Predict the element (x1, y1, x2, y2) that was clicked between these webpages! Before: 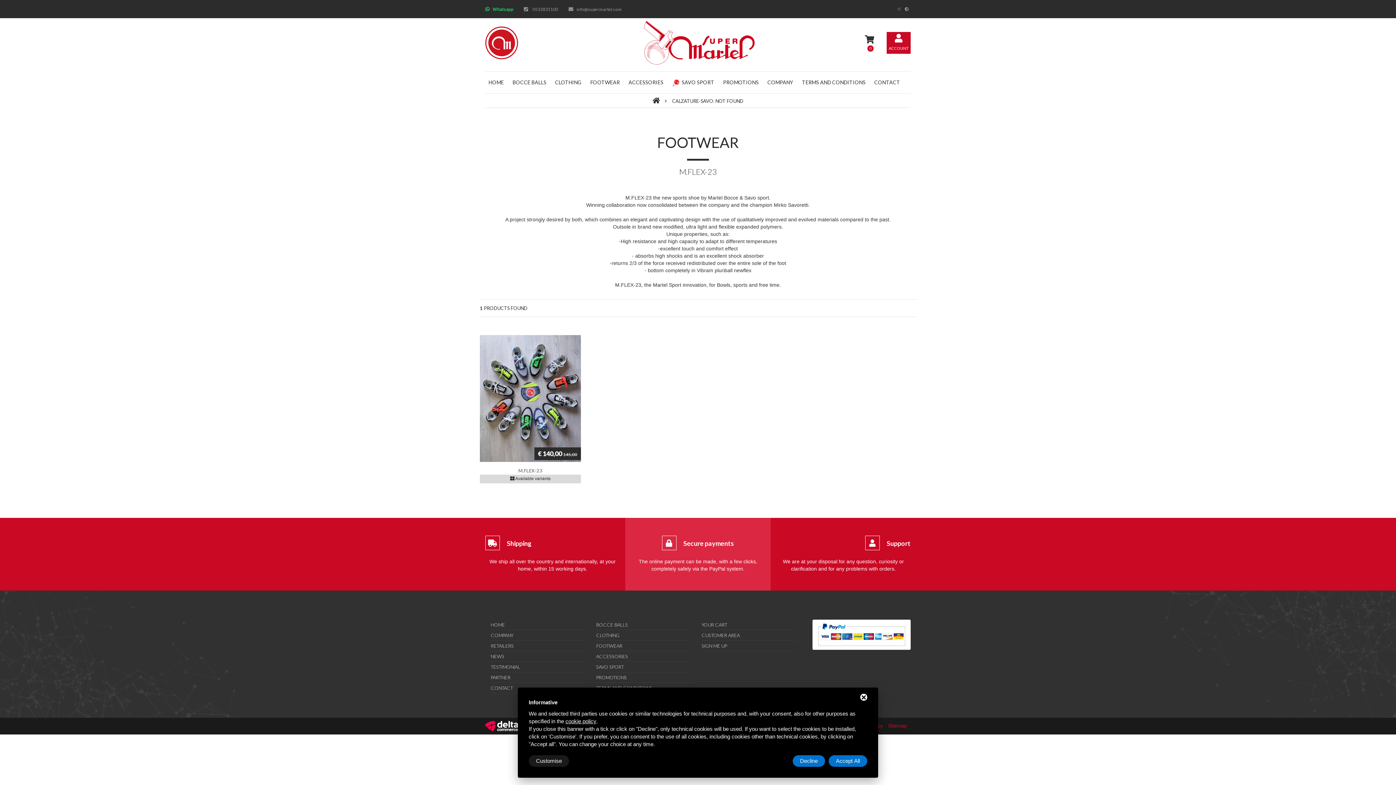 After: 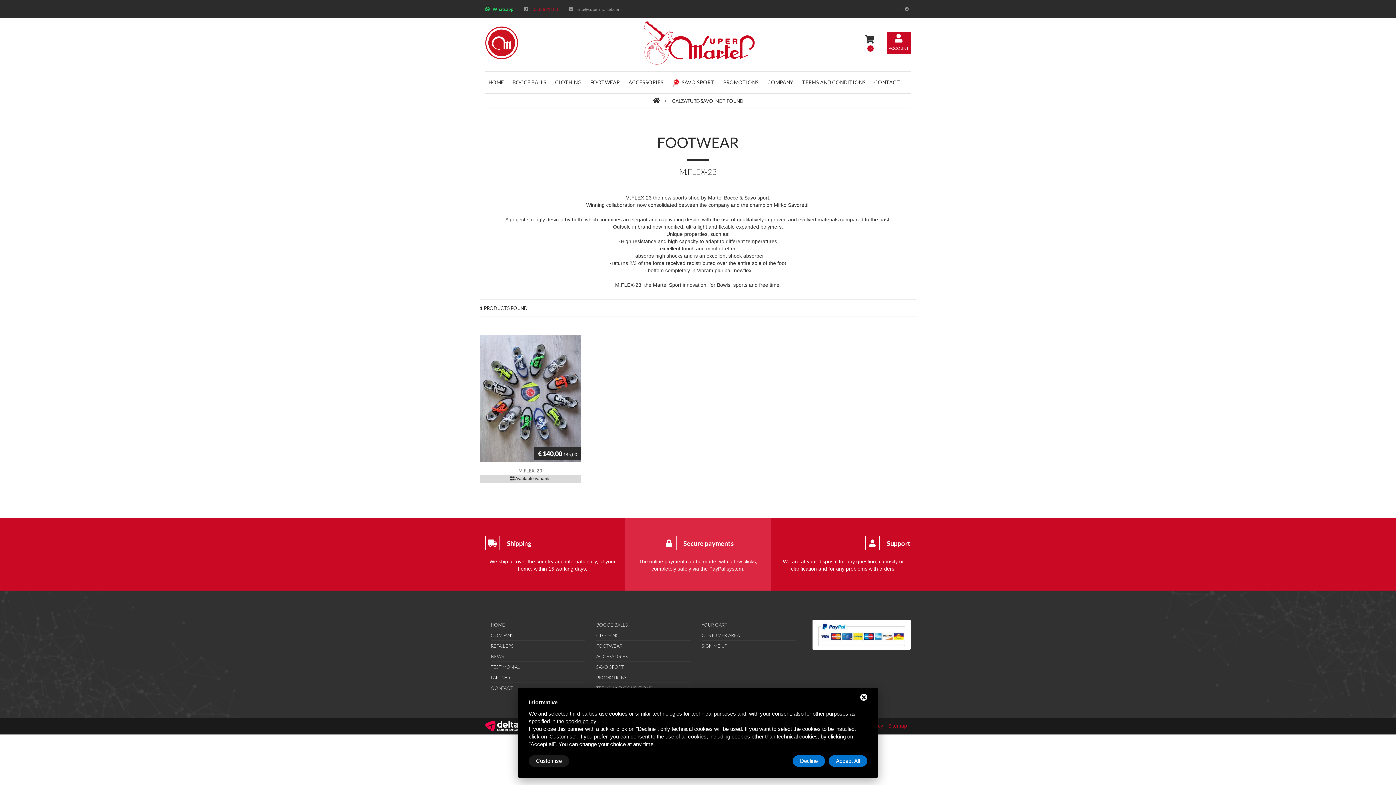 Action: bbox: (532, 6, 558, 12) label: 0532831100